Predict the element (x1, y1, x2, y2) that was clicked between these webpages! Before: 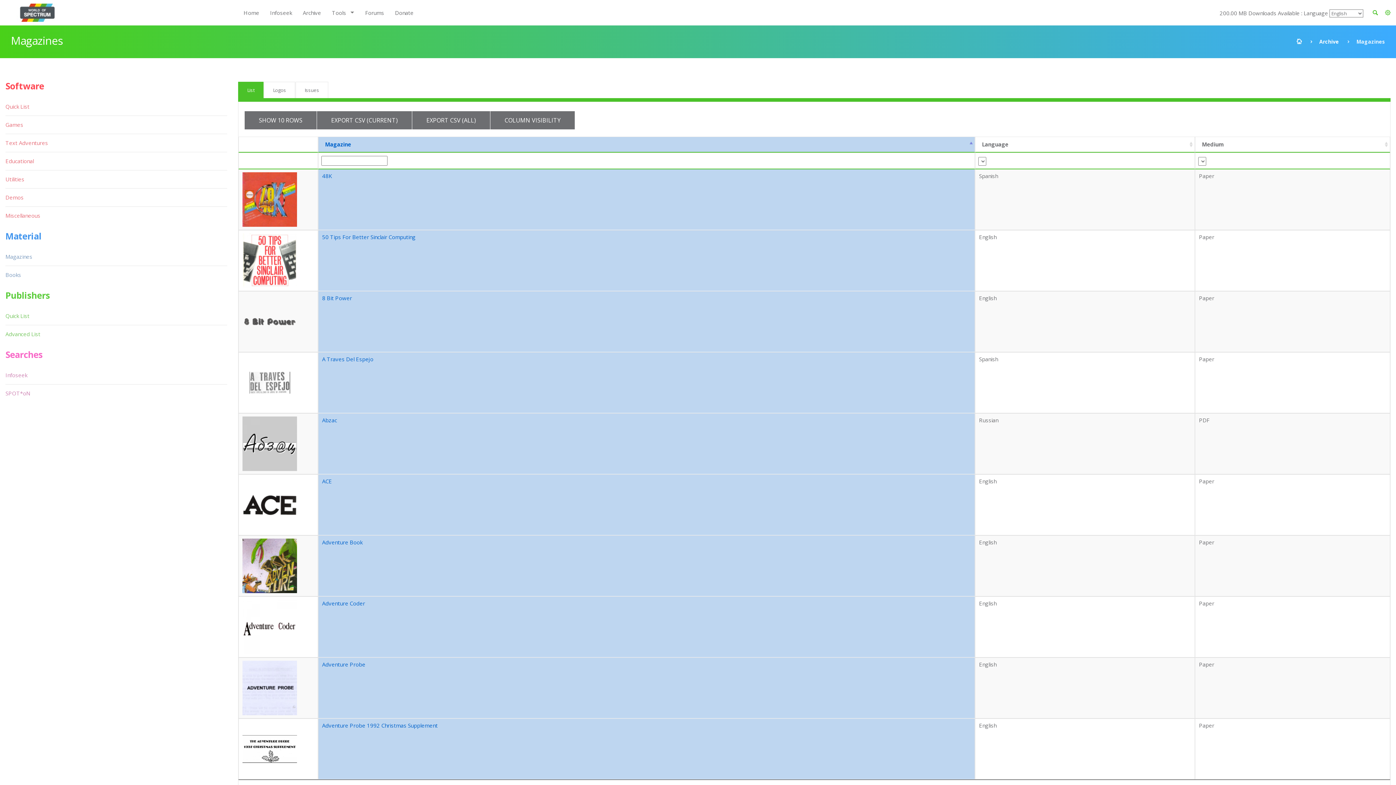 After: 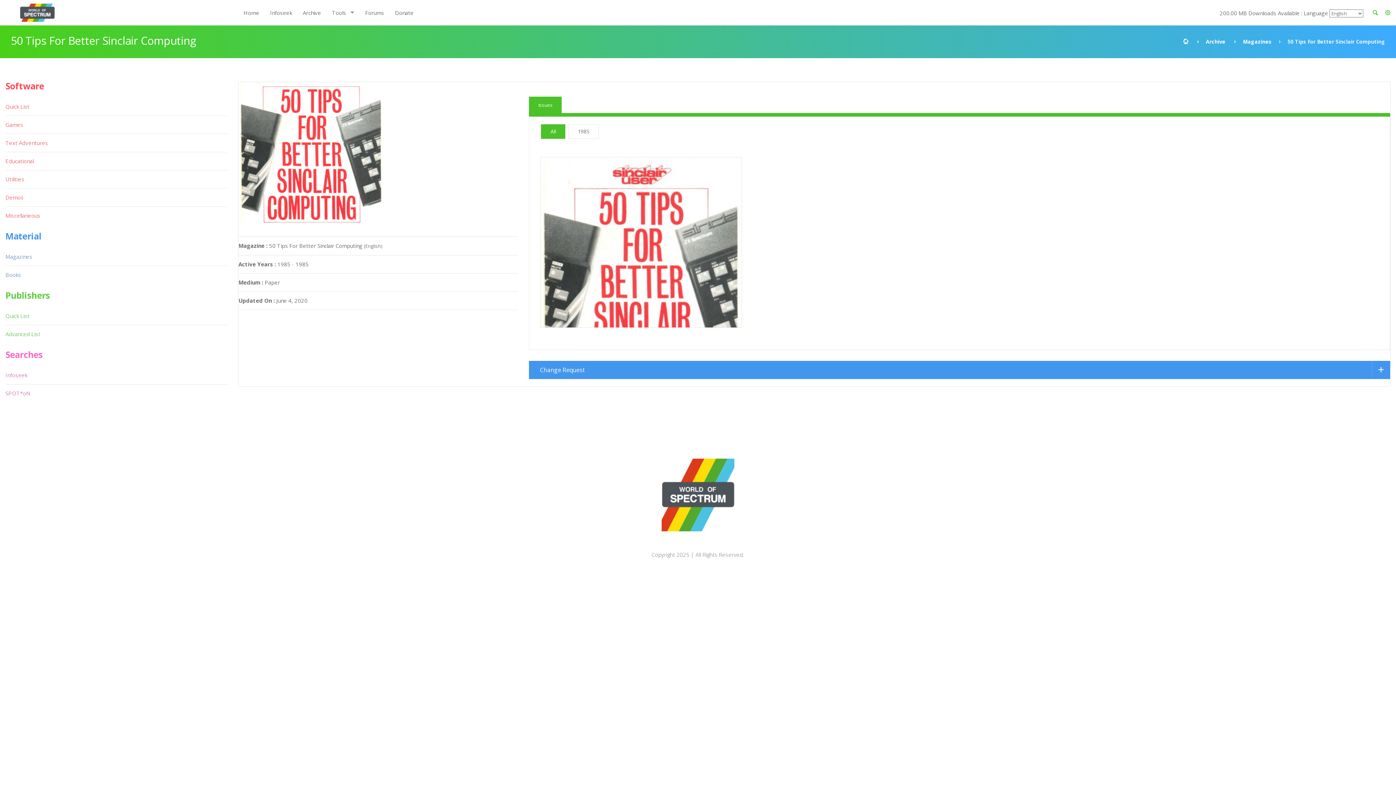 Action: label: 50 Tips For Better Sinclair Computing bbox: (322, 186, 415, 193)